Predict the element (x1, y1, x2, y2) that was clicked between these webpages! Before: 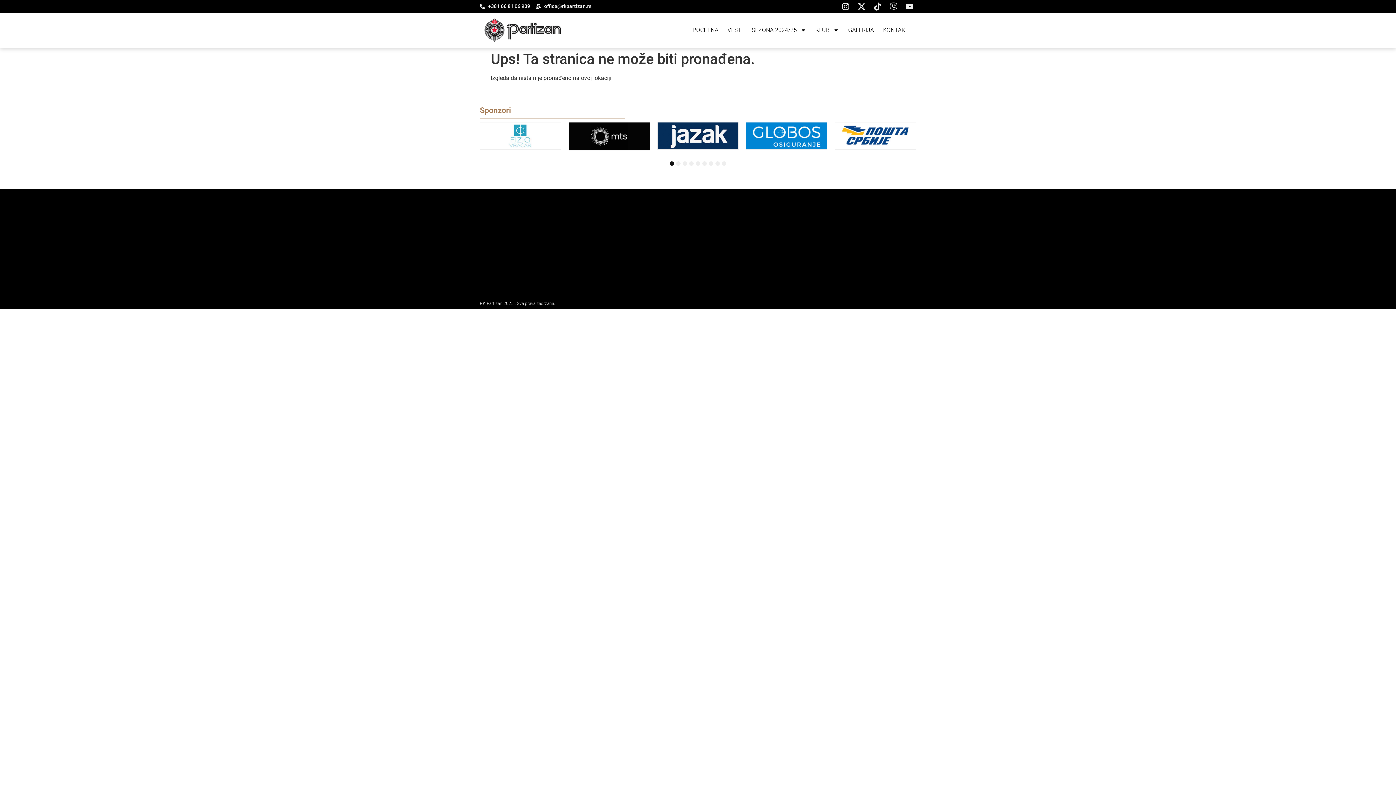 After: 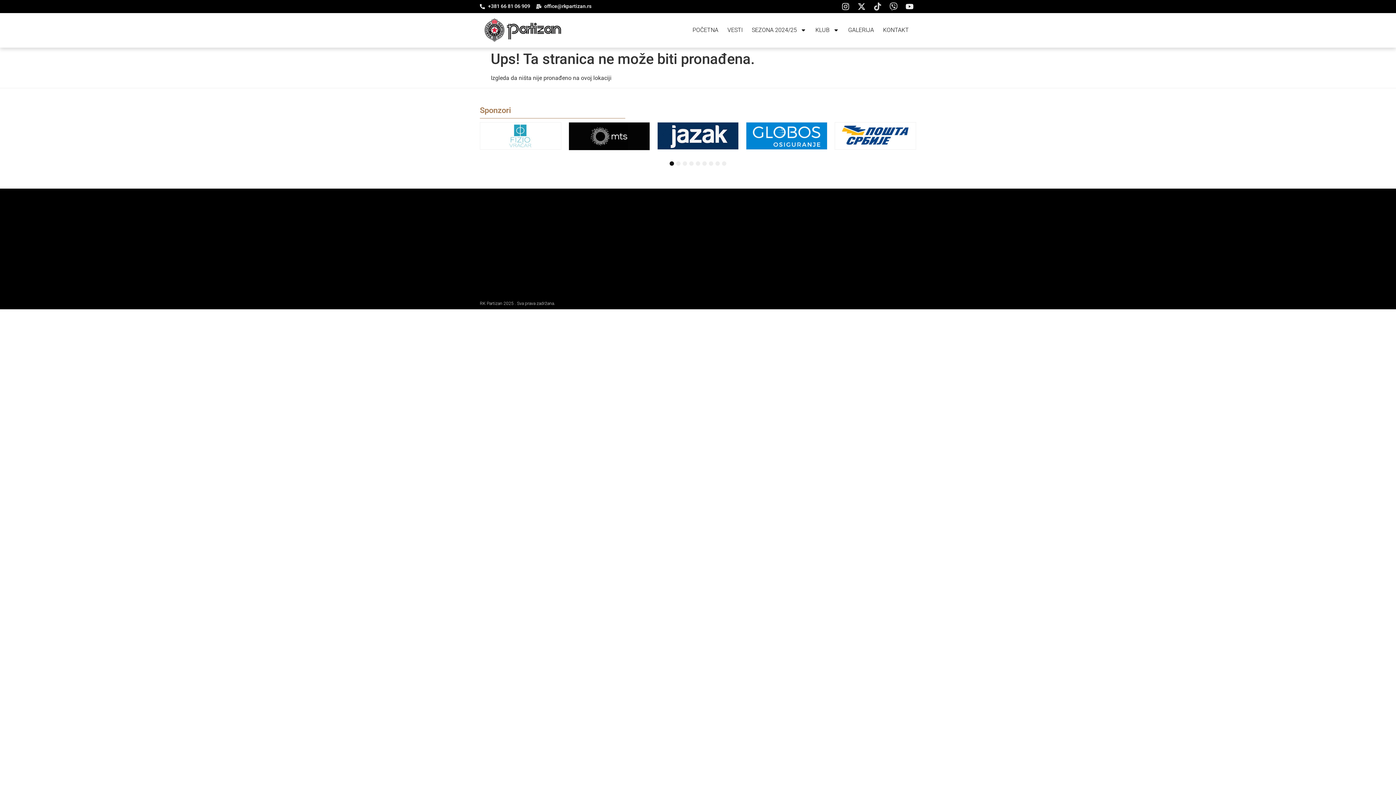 Action: bbox: (871, 0, 884, 12) label: Tiktok